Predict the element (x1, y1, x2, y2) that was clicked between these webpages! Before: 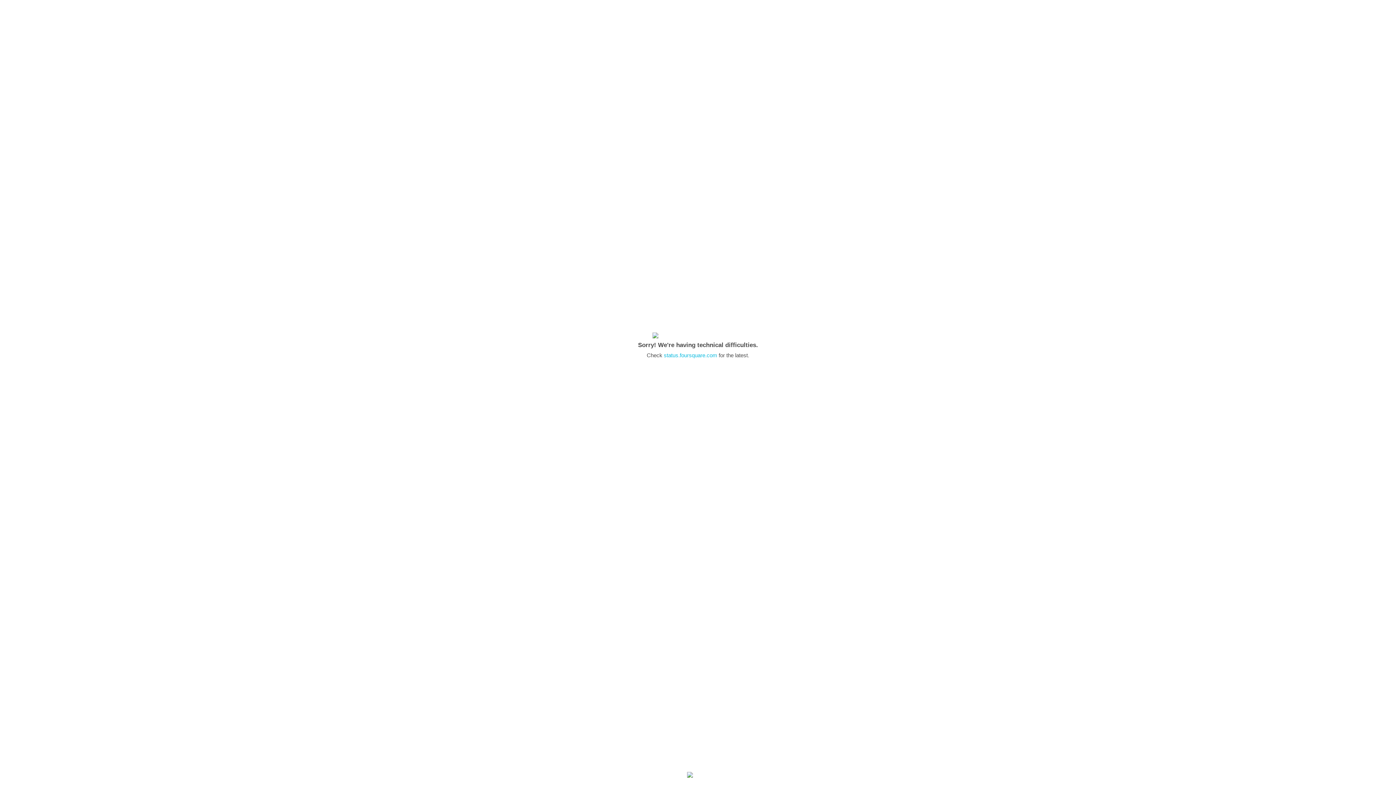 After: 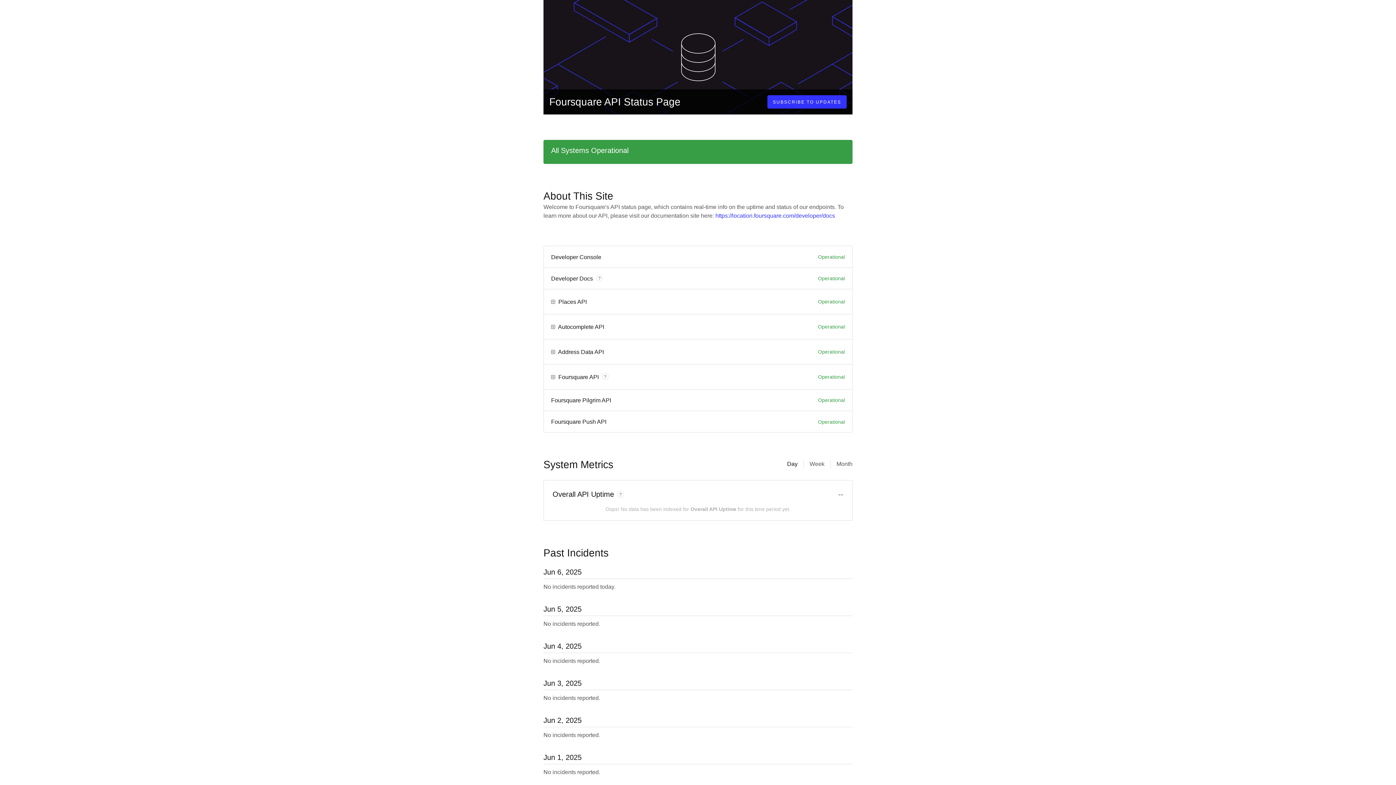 Action: label: status.foursquare.com bbox: (664, 352, 717, 358)